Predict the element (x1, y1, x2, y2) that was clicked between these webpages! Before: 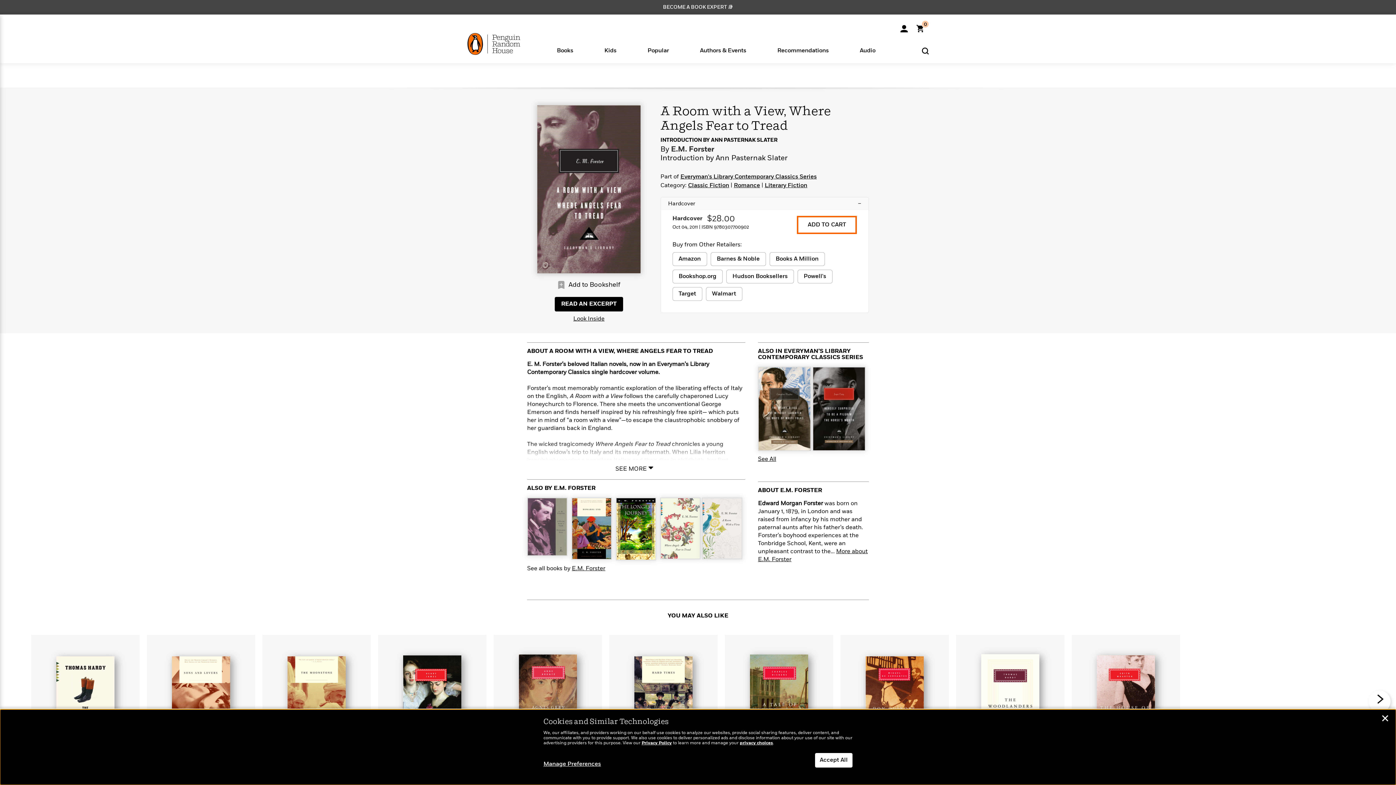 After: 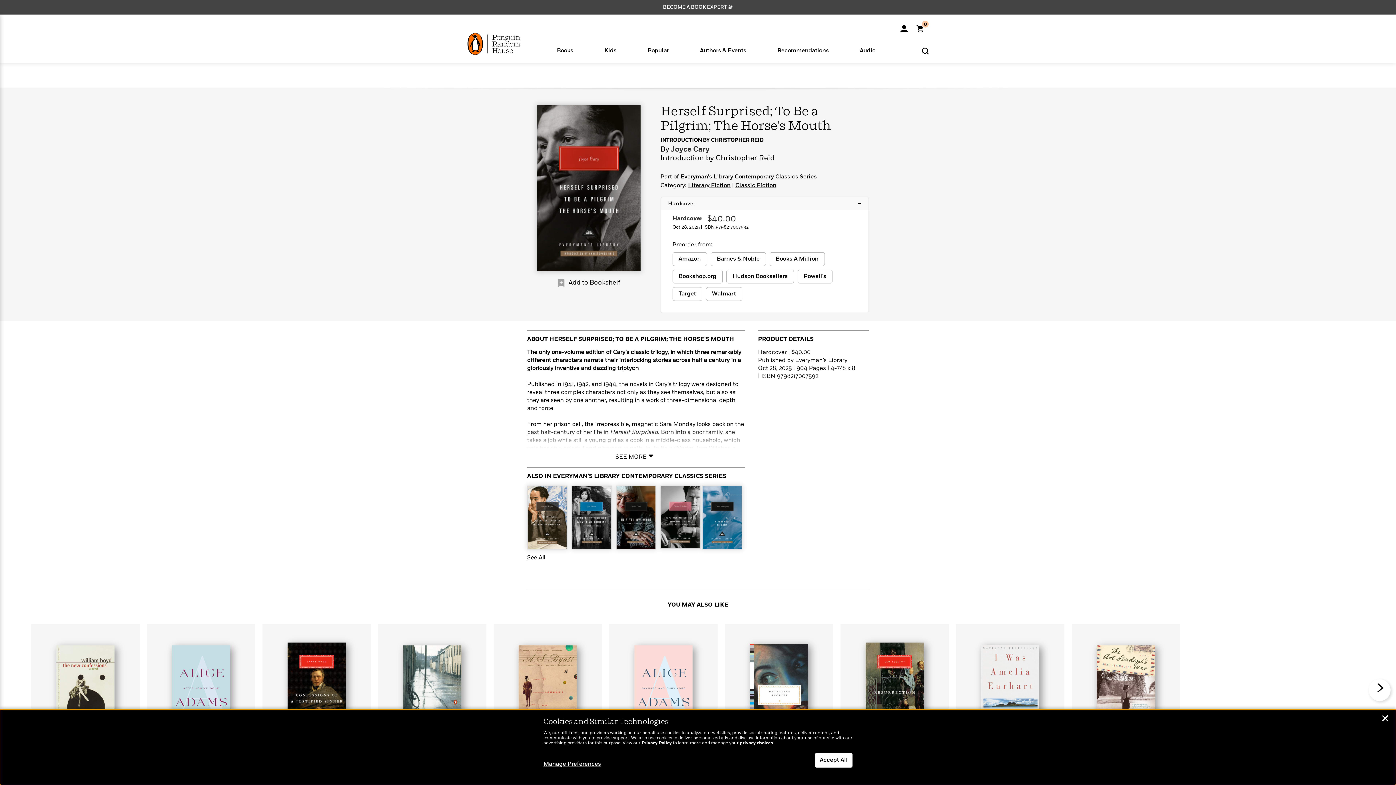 Action: bbox: (813, 367, 865, 450)